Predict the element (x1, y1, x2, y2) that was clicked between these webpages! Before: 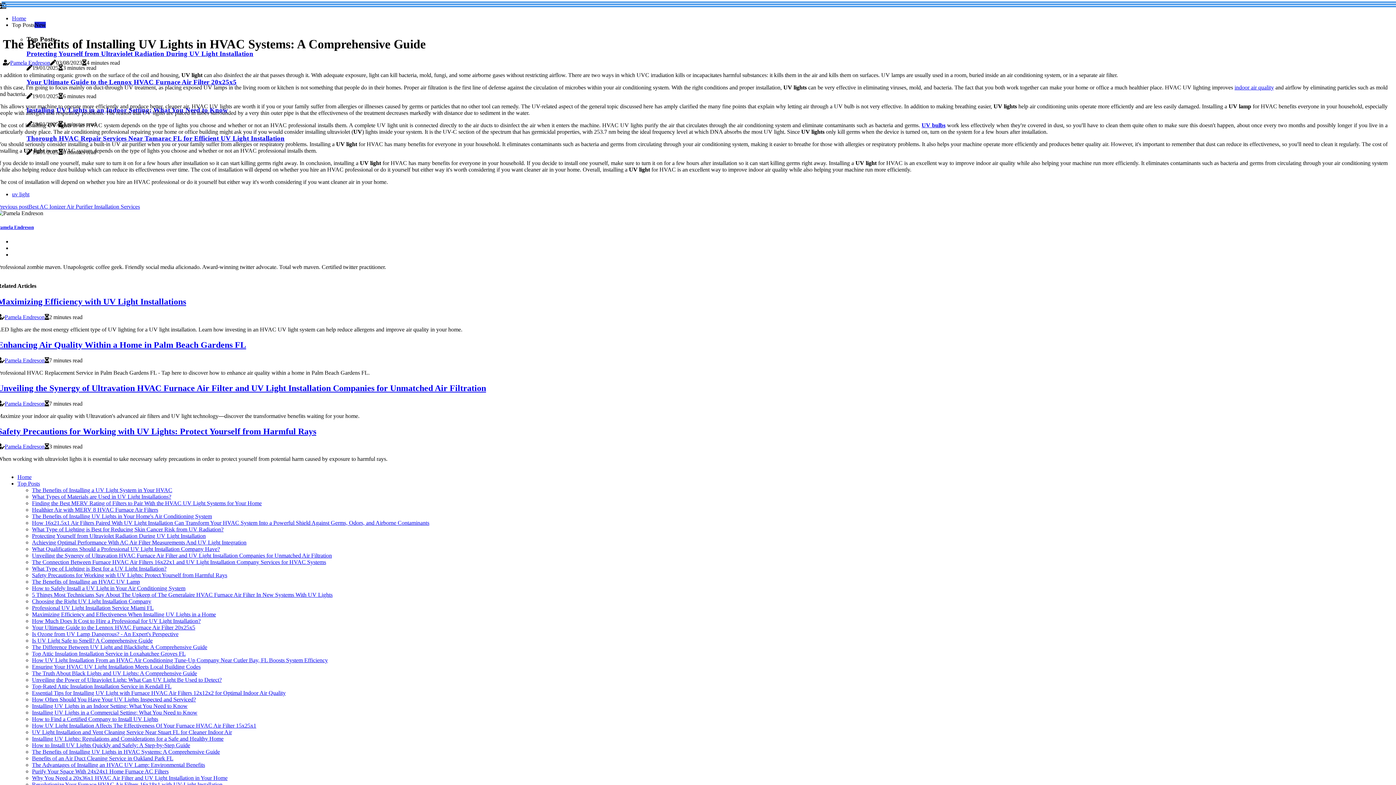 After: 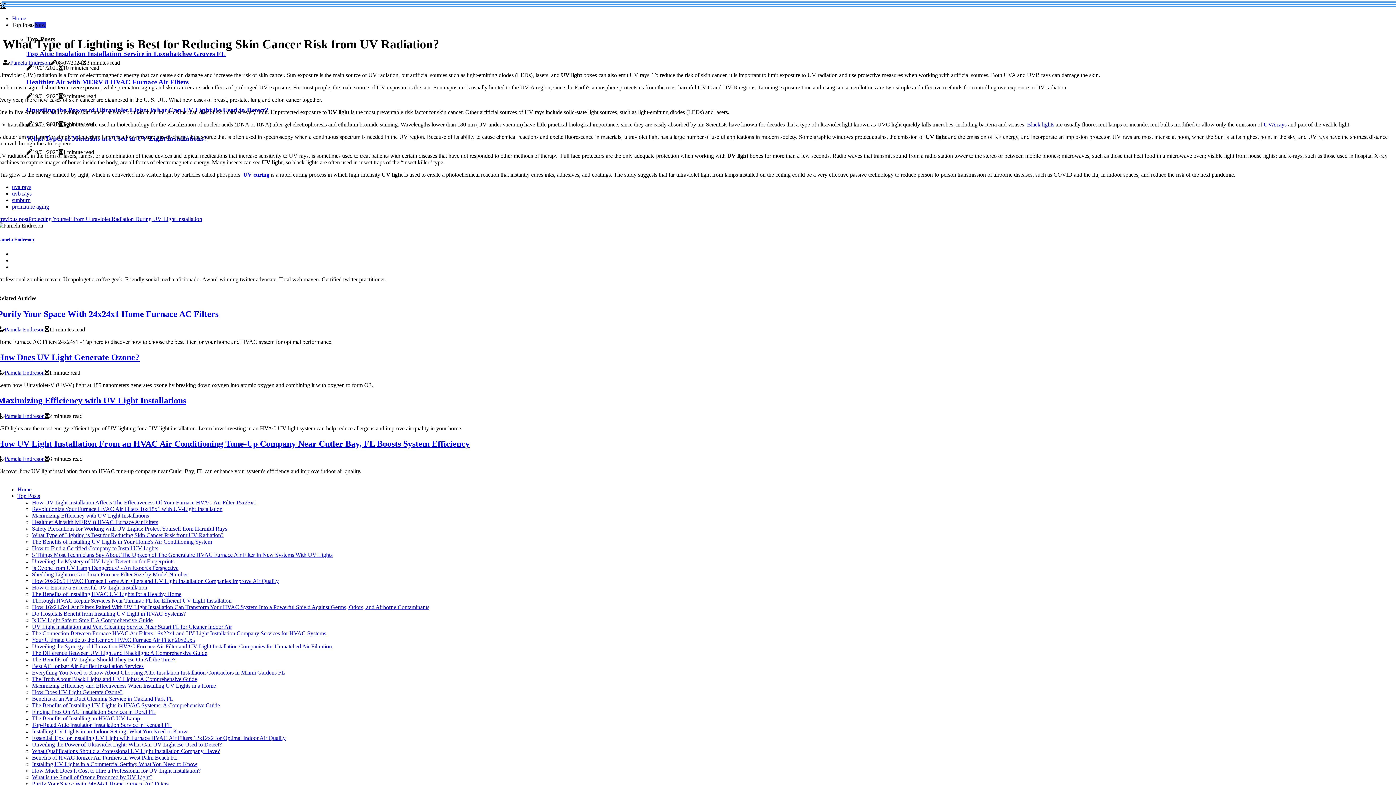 Action: label: What Type of Lighting is Best for Reducing Skin Cancer Risk from UV Radiation? bbox: (32, 526, 223, 532)